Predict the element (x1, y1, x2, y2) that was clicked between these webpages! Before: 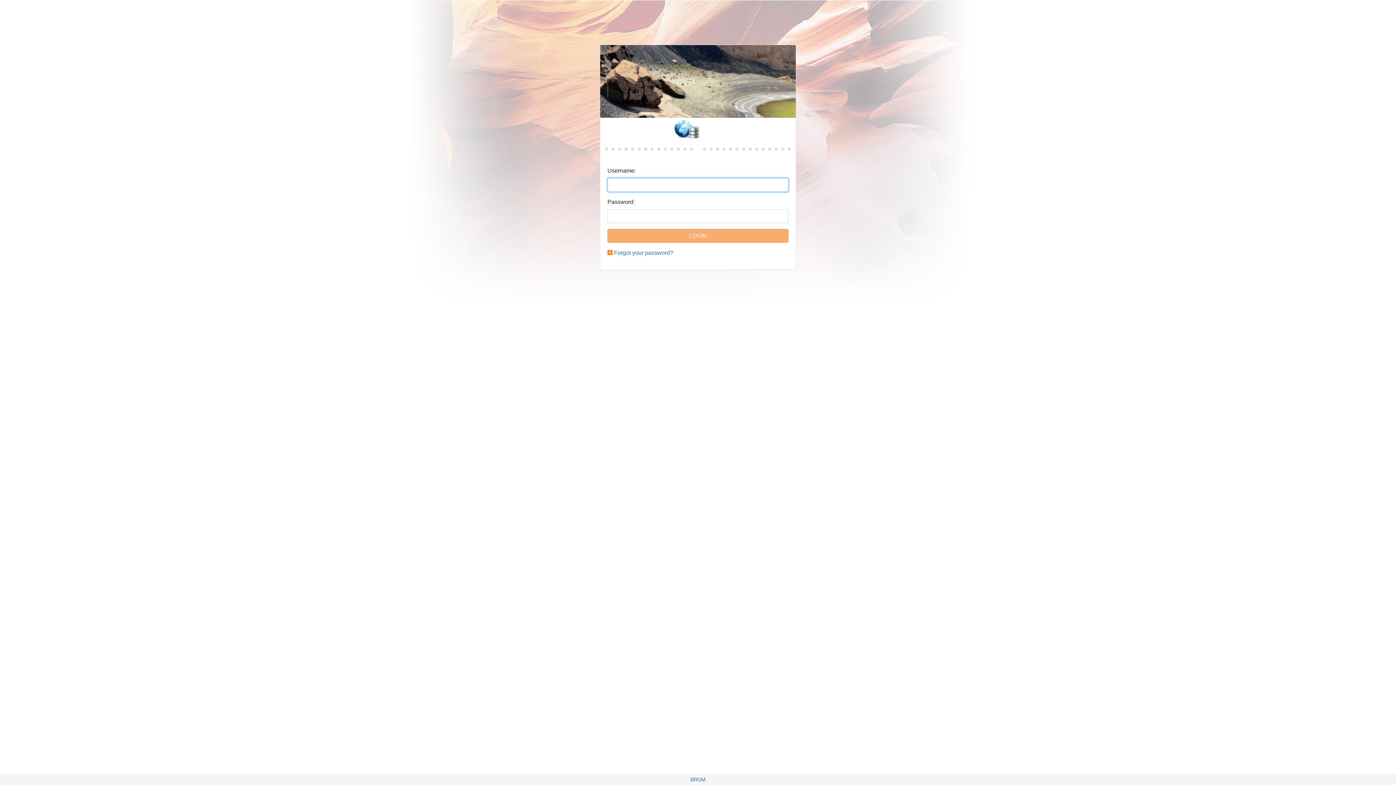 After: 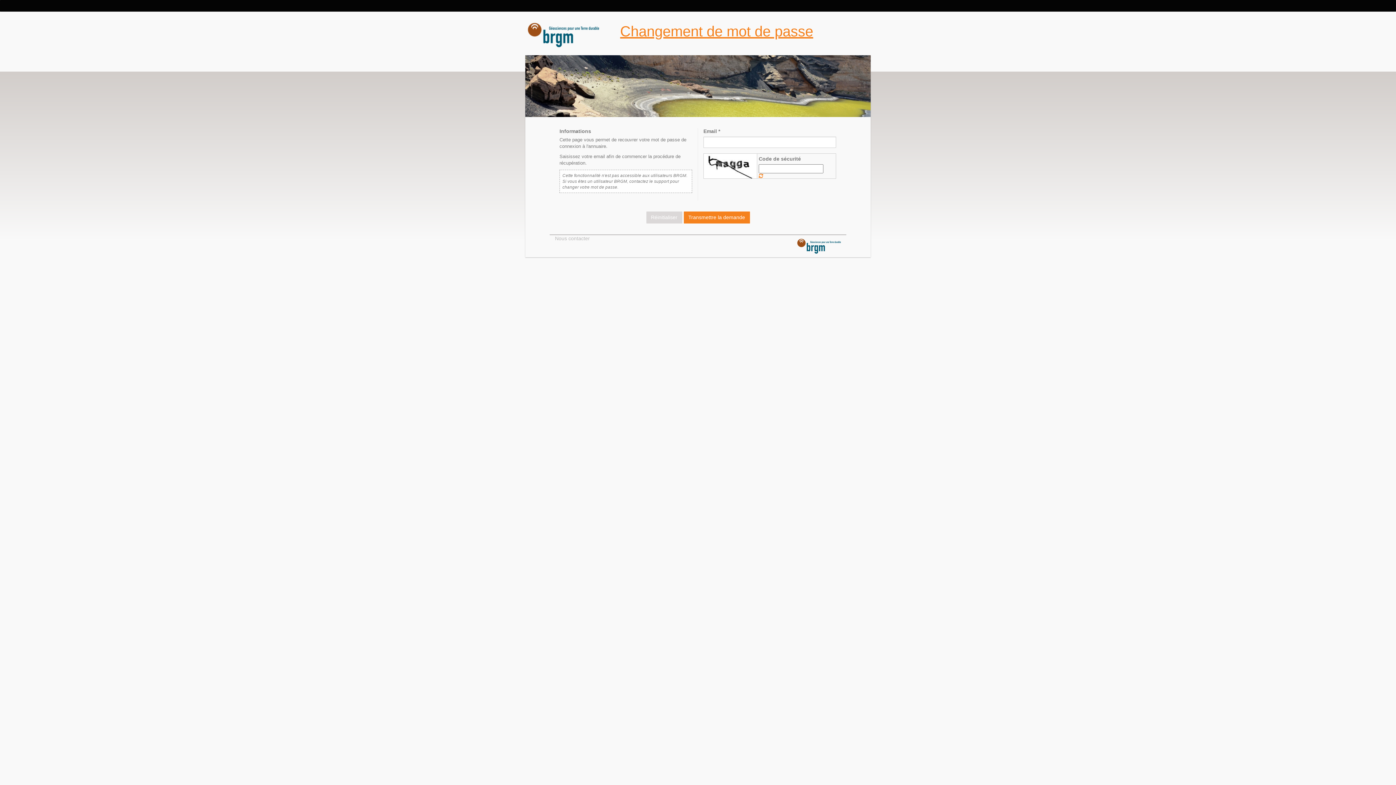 Action: bbox: (614, 249, 673, 256) label: Forgot your password?